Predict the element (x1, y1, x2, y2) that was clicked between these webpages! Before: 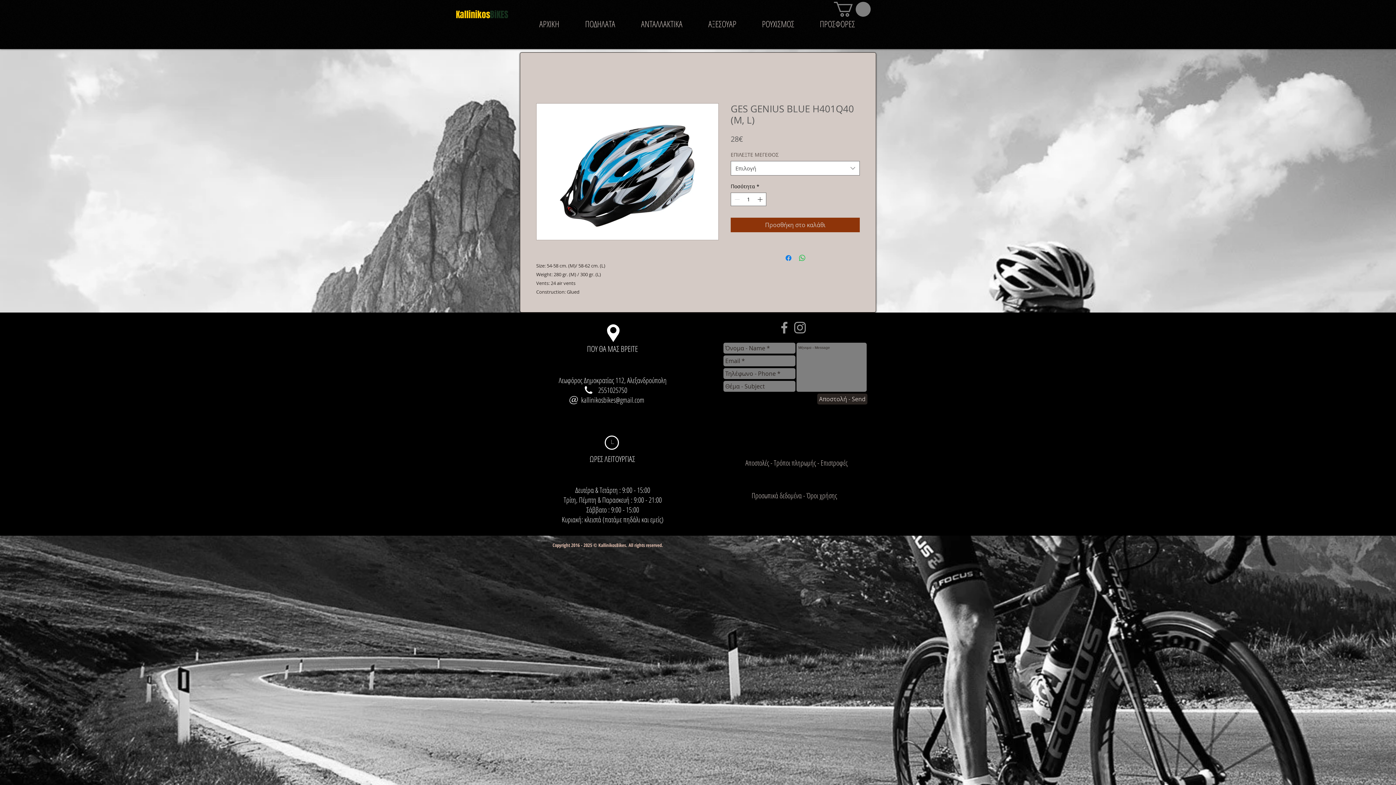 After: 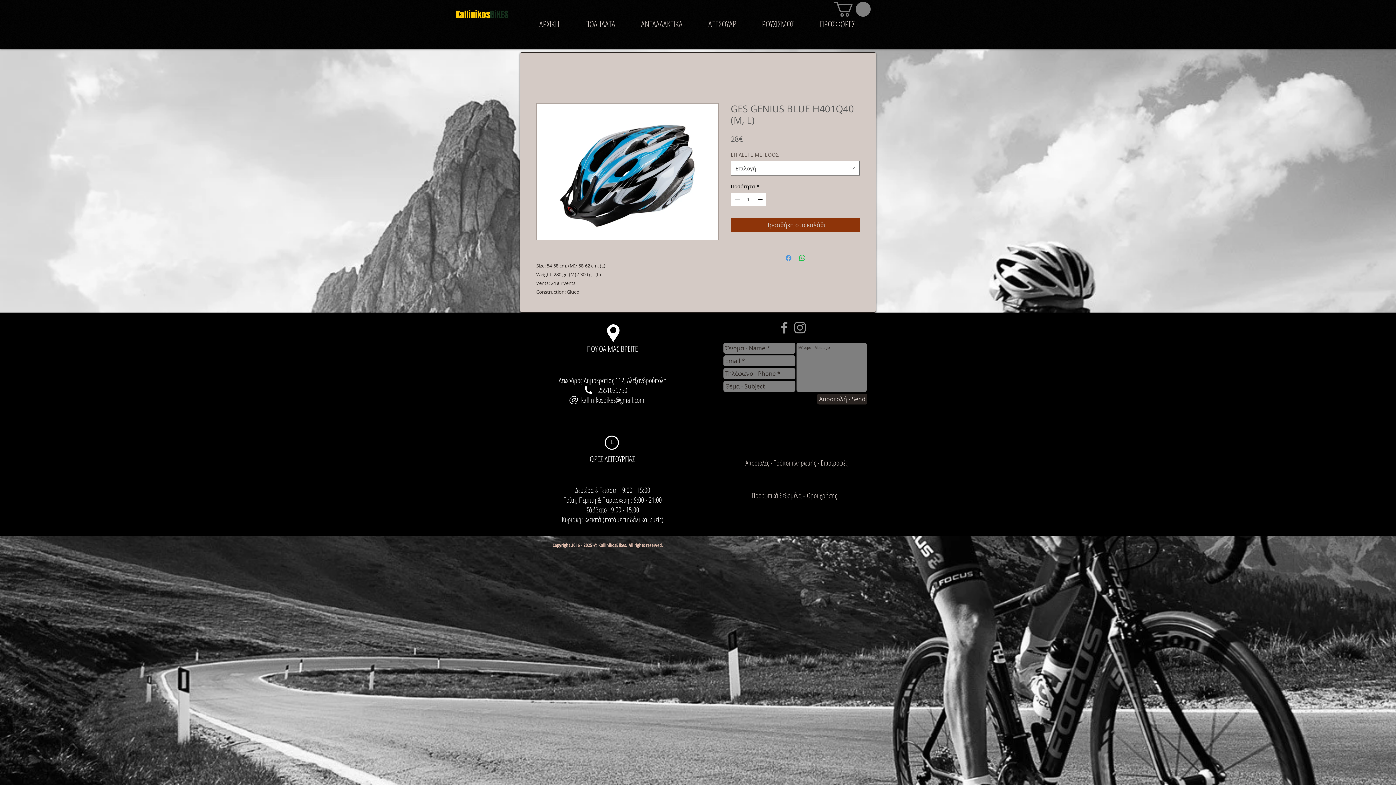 Action: bbox: (784, 253, 792, 262) label: Μοιραστείτε στο Facebook